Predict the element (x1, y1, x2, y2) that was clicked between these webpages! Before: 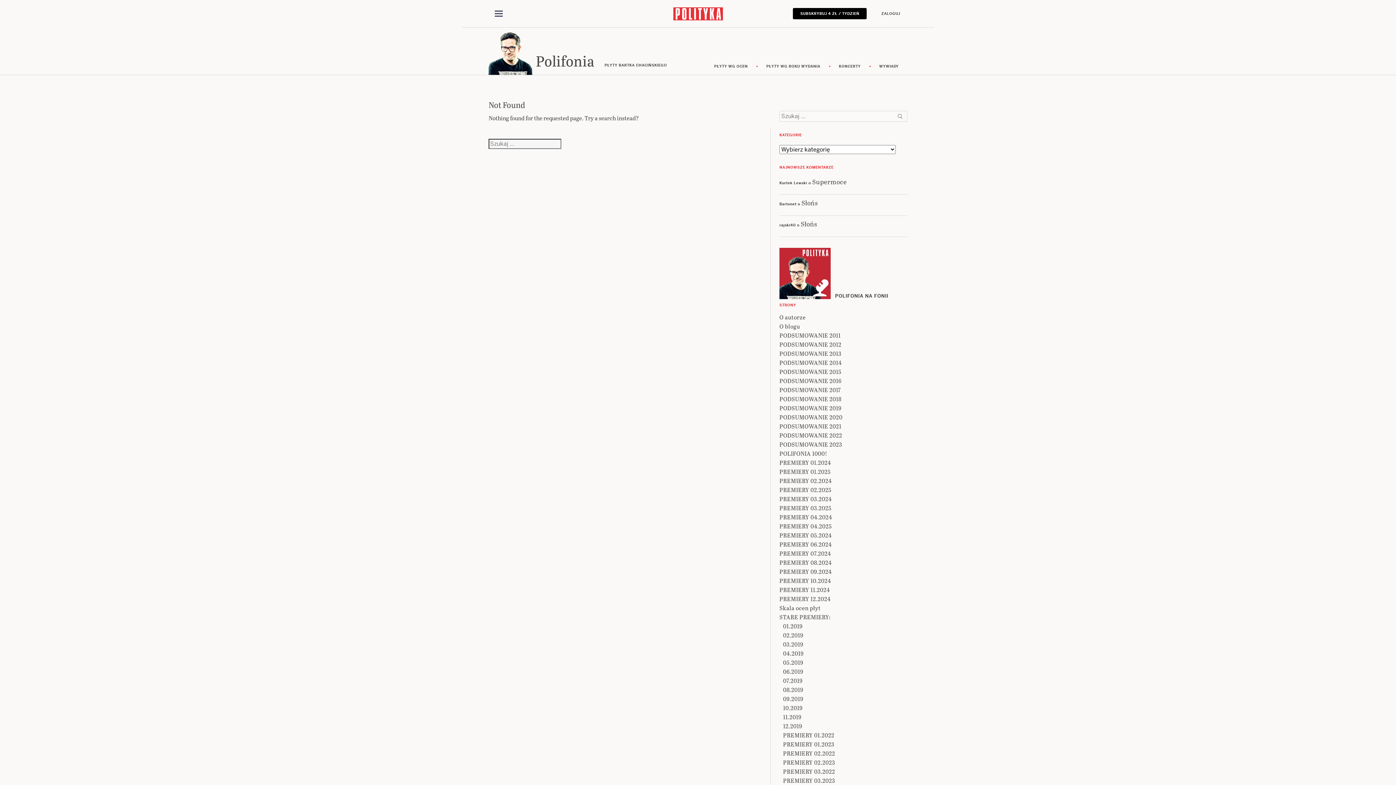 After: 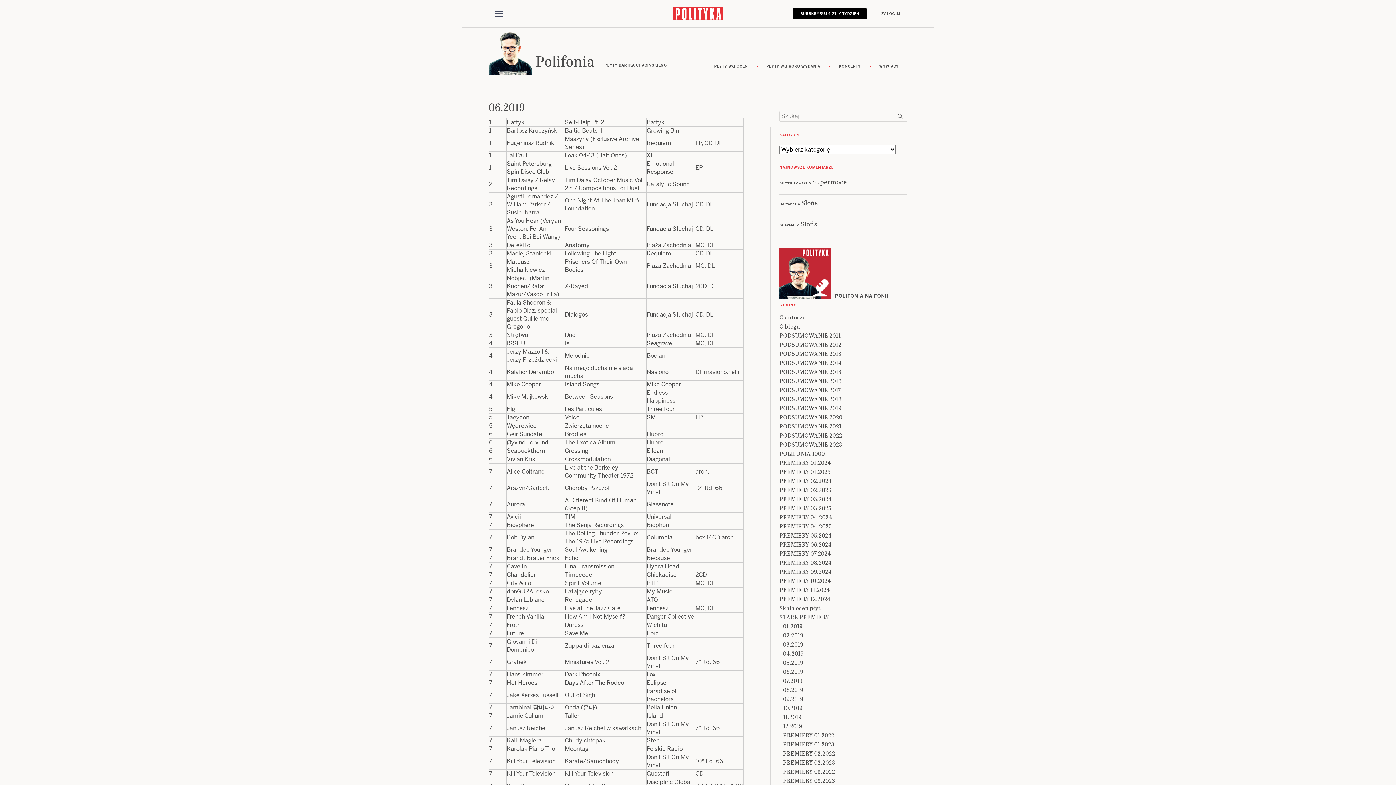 Action: bbox: (783, 667, 803, 676) label: 06.2019